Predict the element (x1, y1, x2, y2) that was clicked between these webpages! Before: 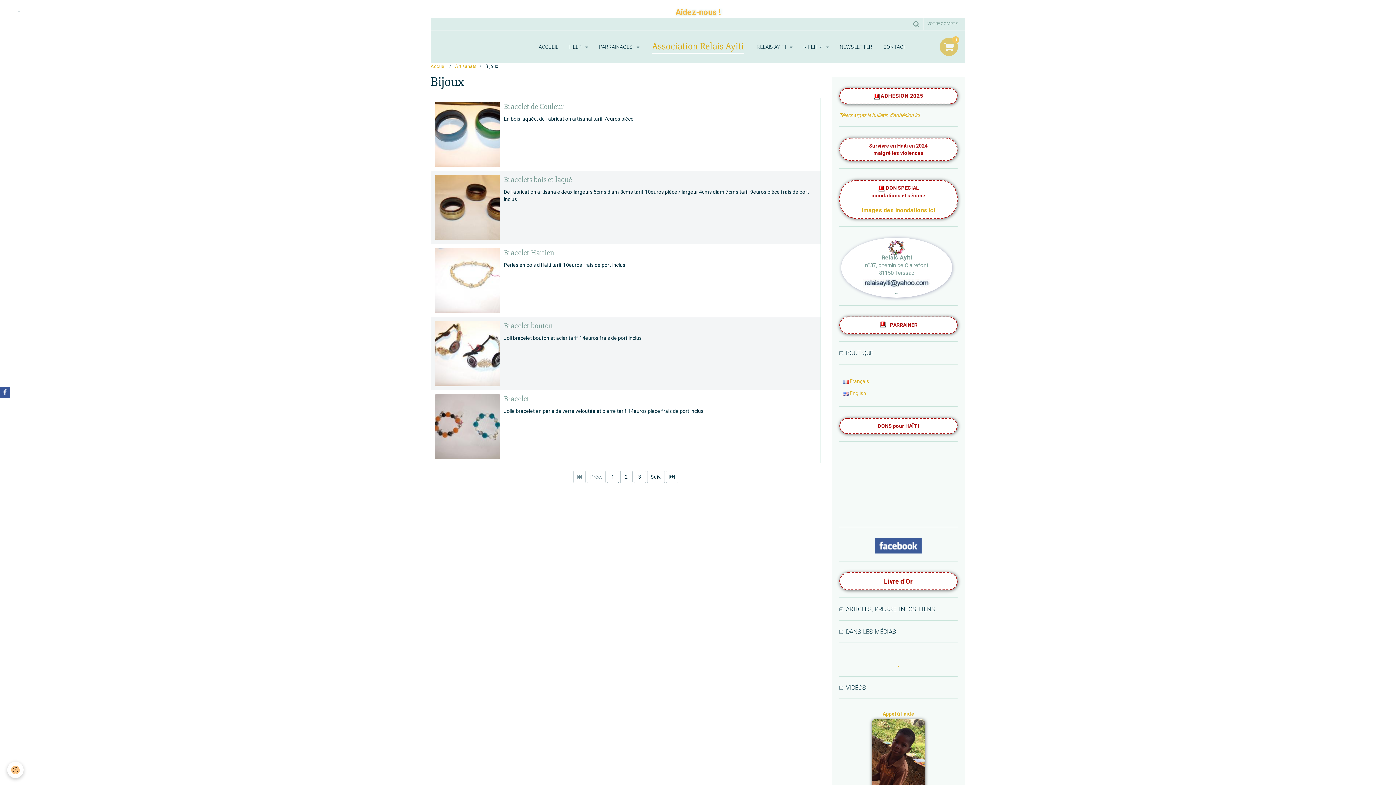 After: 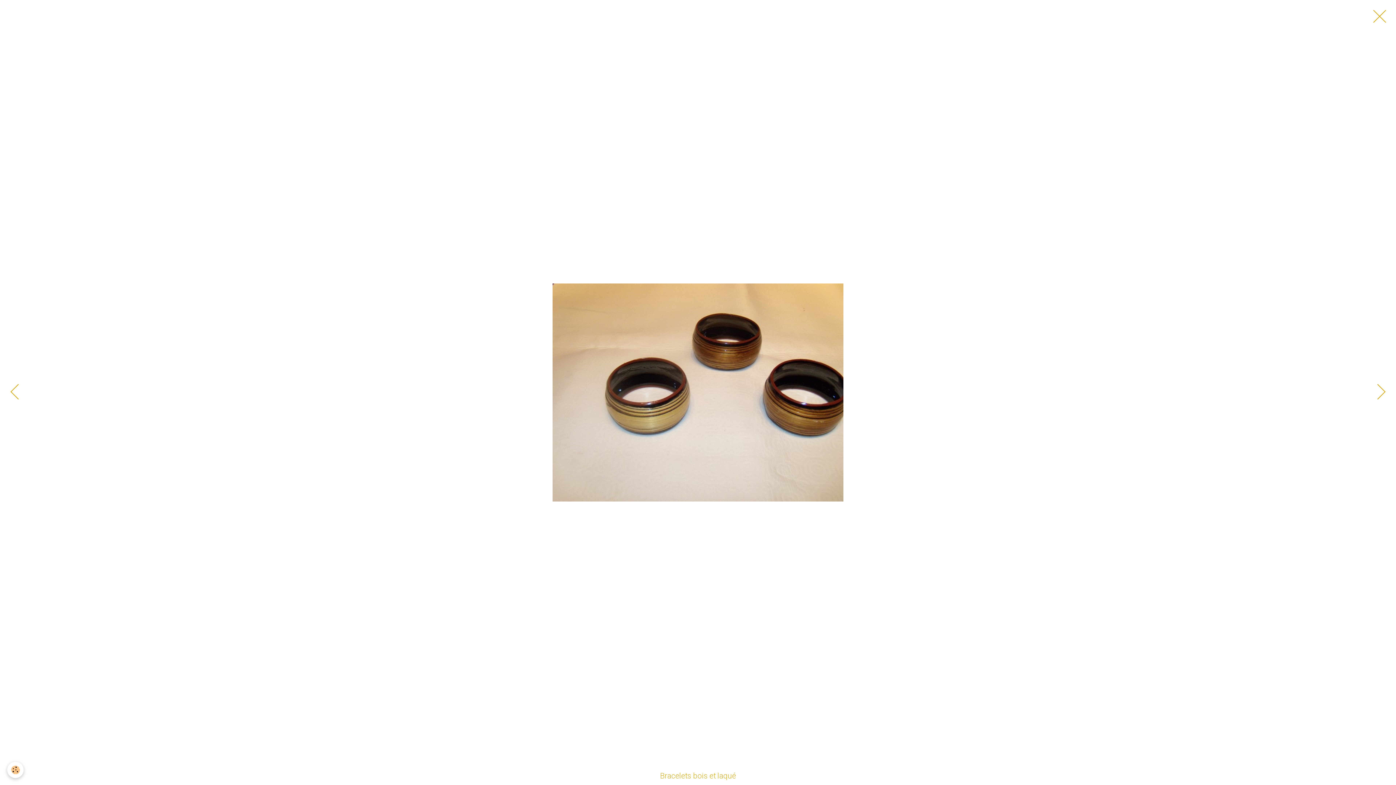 Action: bbox: (434, 174, 500, 240)